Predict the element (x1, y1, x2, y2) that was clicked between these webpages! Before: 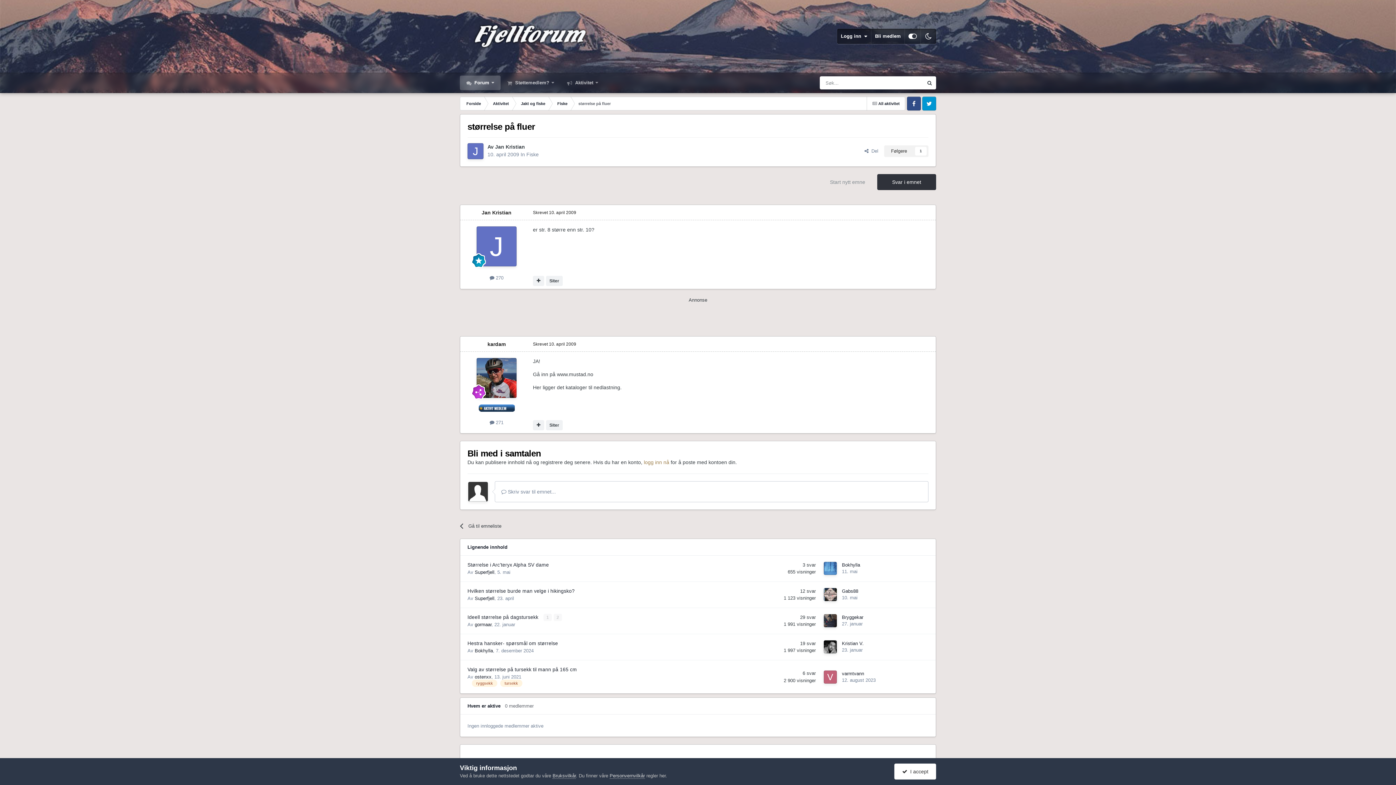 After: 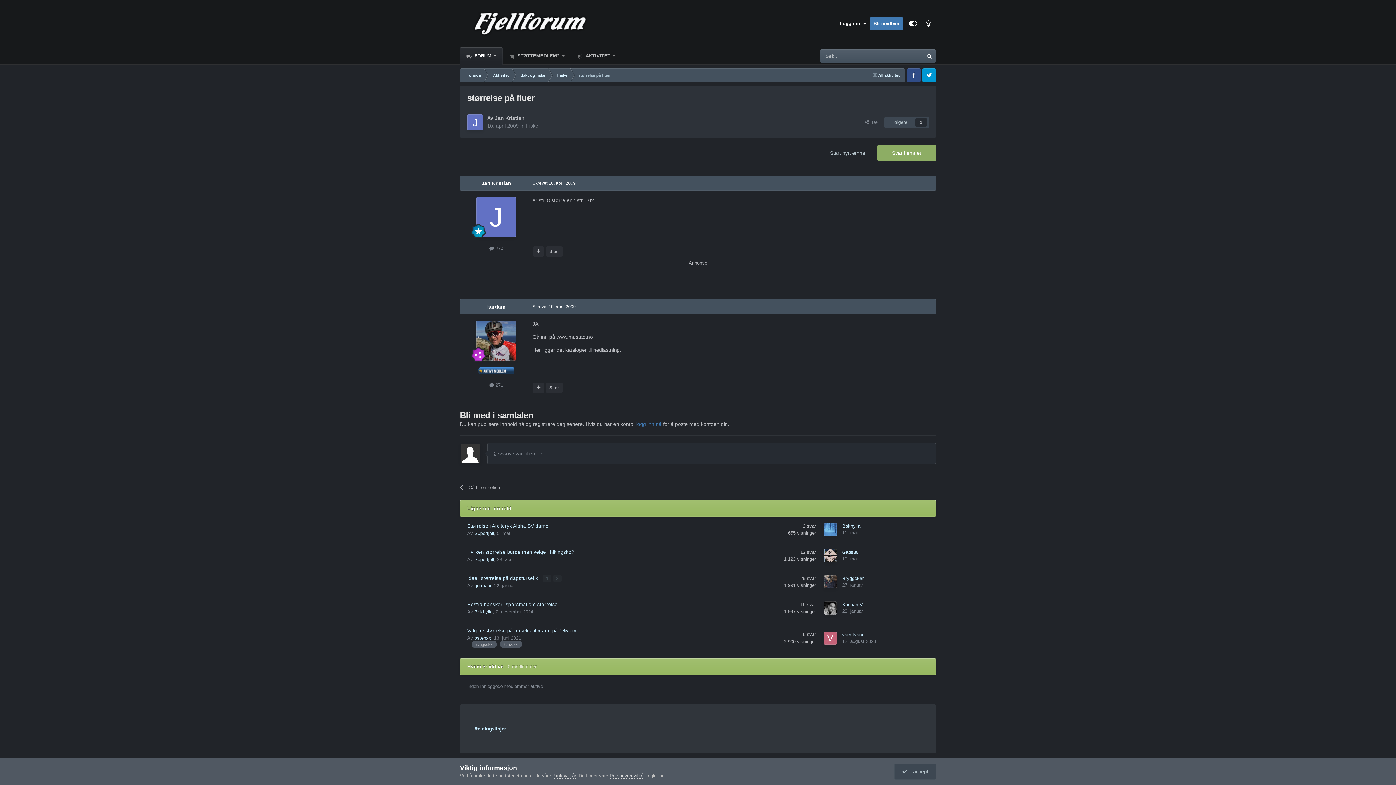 Action: bbox: (921, 28, 936, 44)